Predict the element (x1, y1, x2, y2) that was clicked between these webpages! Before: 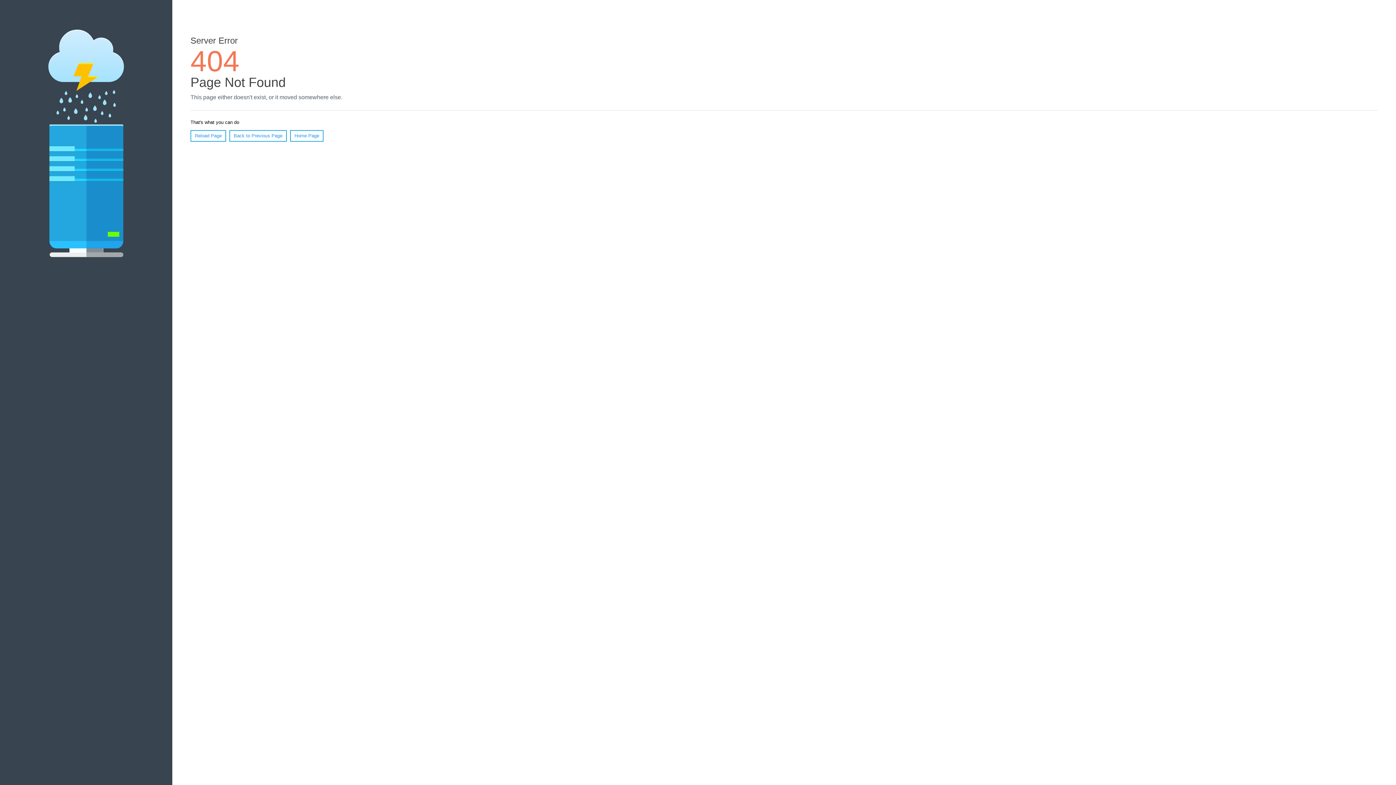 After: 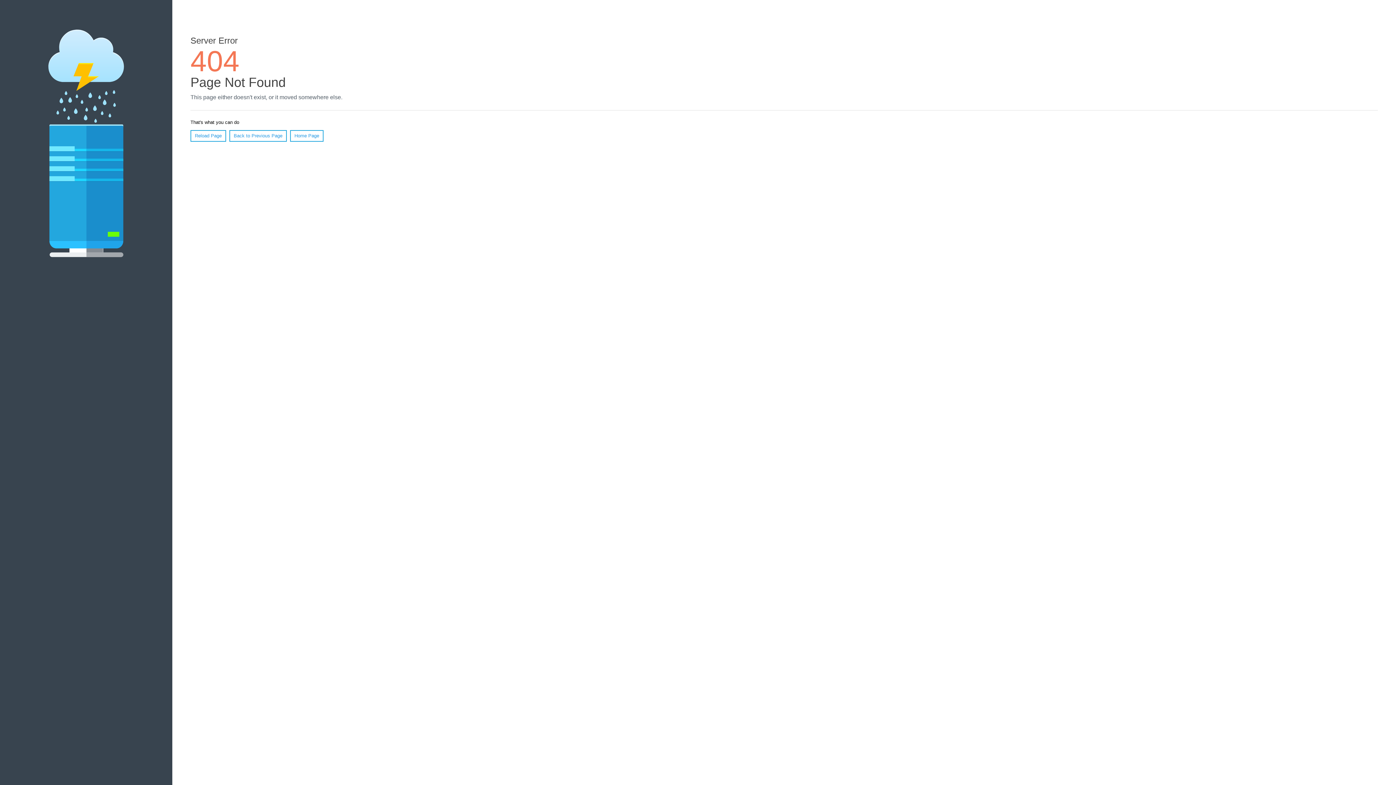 Action: label: Reload Page bbox: (190, 130, 226, 141)